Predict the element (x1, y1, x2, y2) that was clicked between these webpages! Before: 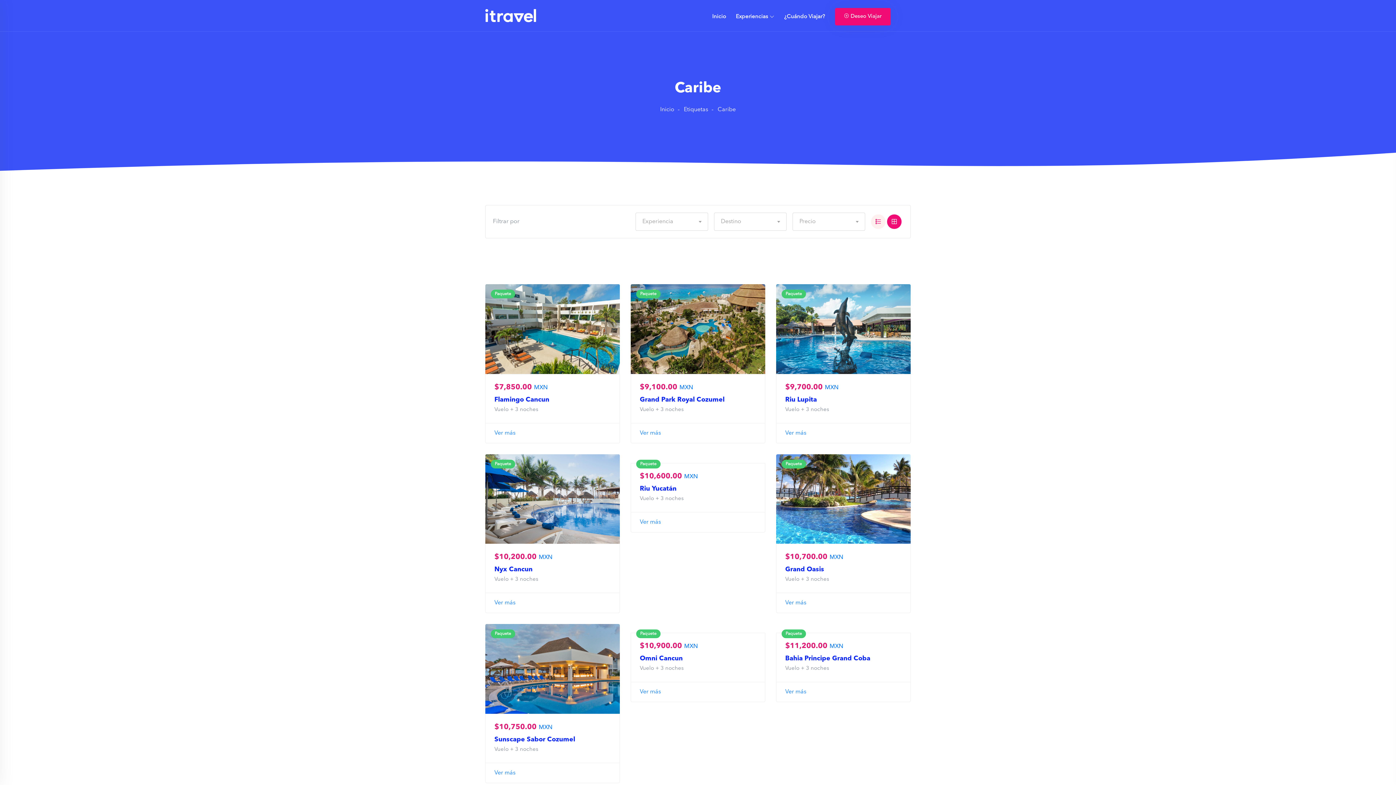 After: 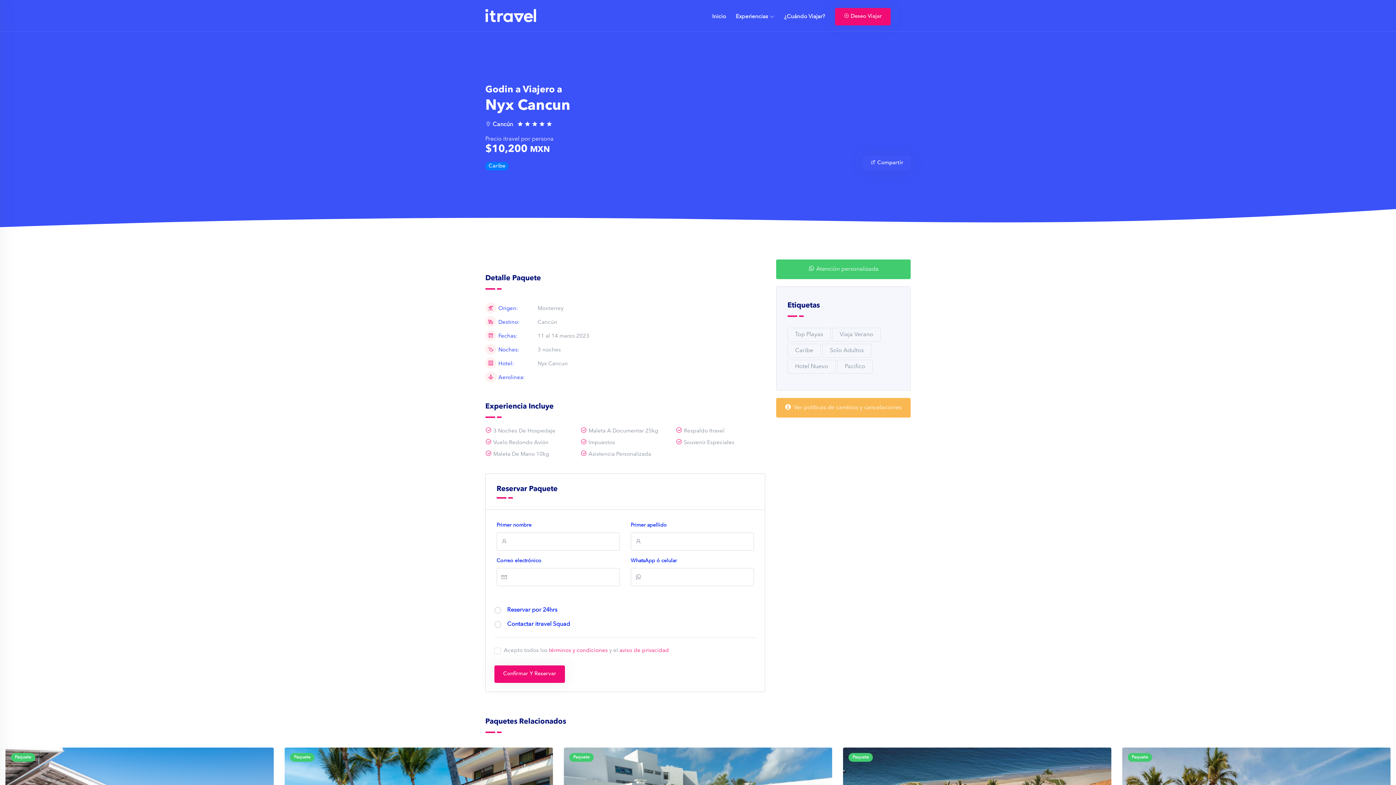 Action: label: $10,200.00 MXN
Nyx Cancun

Vuelo + 3 noches bbox: (494, 553, 610, 584)